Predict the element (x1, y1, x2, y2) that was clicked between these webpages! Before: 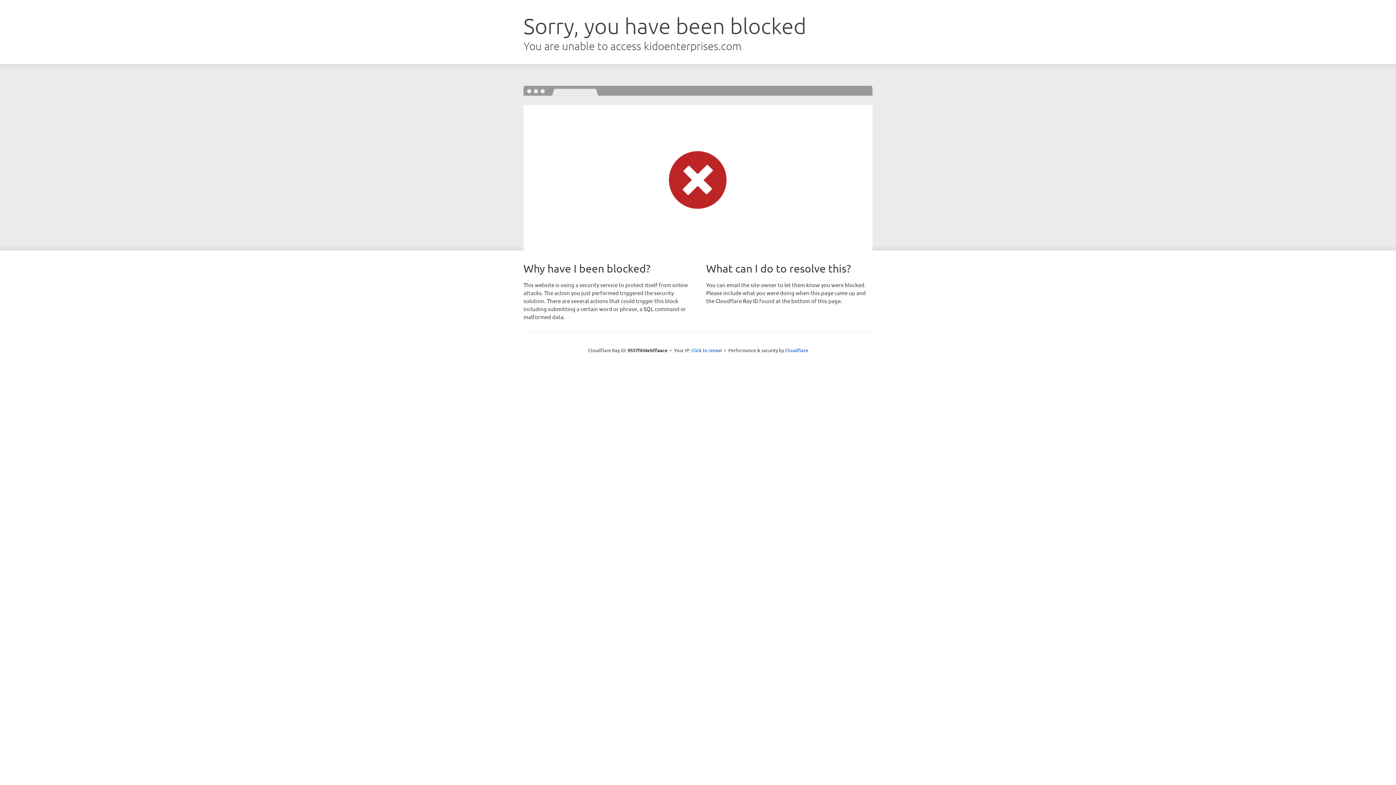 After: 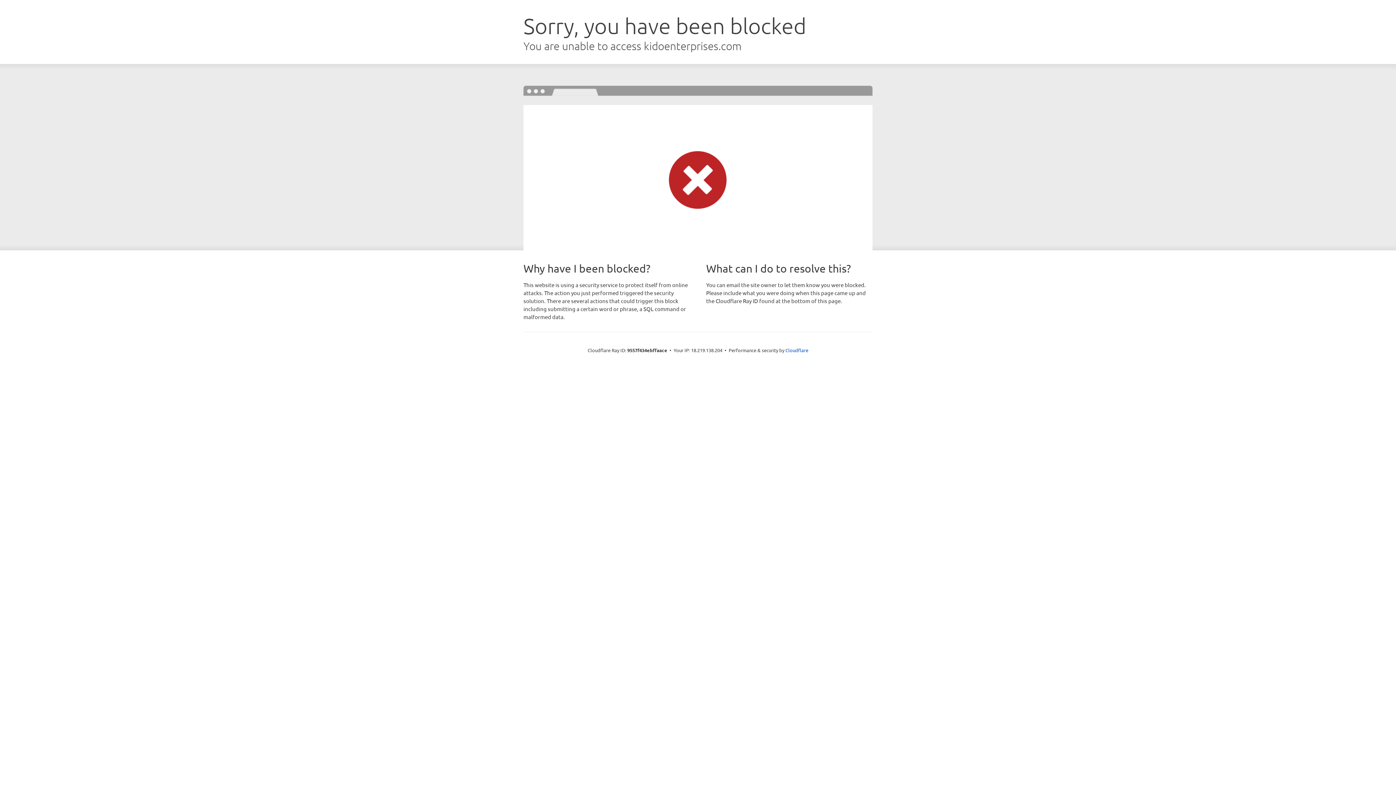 Action: label: Click to reveal bbox: (691, 346, 722, 353)